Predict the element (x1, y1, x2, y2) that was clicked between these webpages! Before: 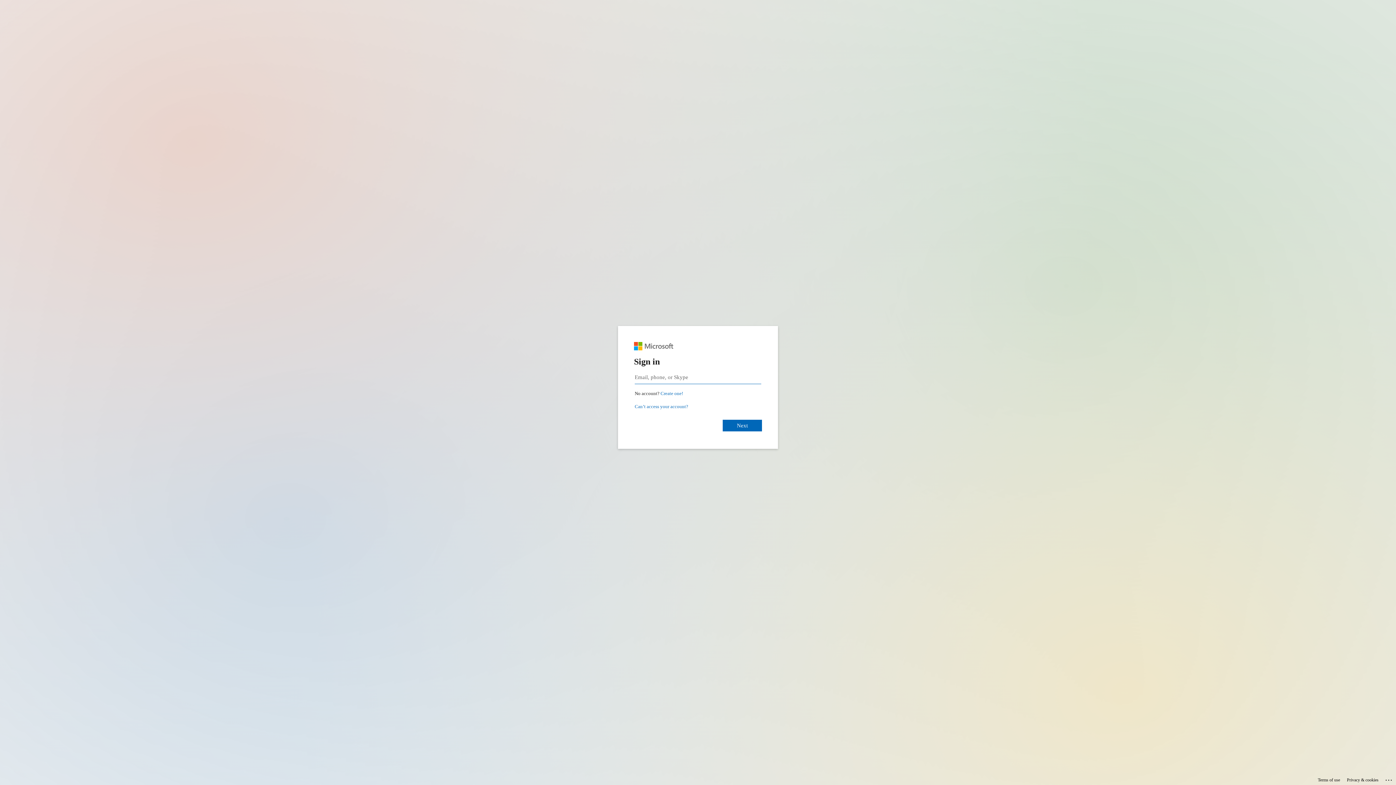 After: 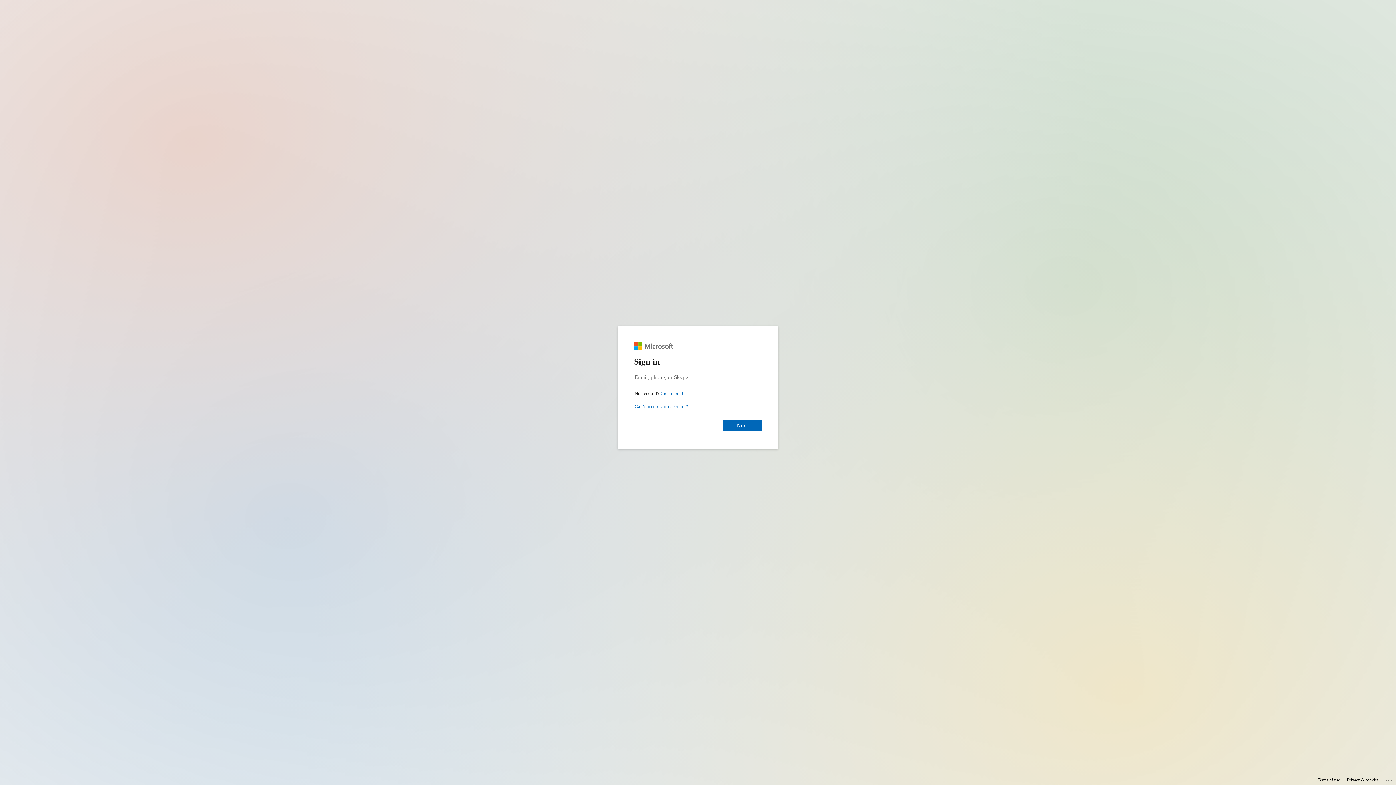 Action: bbox: (1347, 775, 1378, 785) label: Privacy & cookies